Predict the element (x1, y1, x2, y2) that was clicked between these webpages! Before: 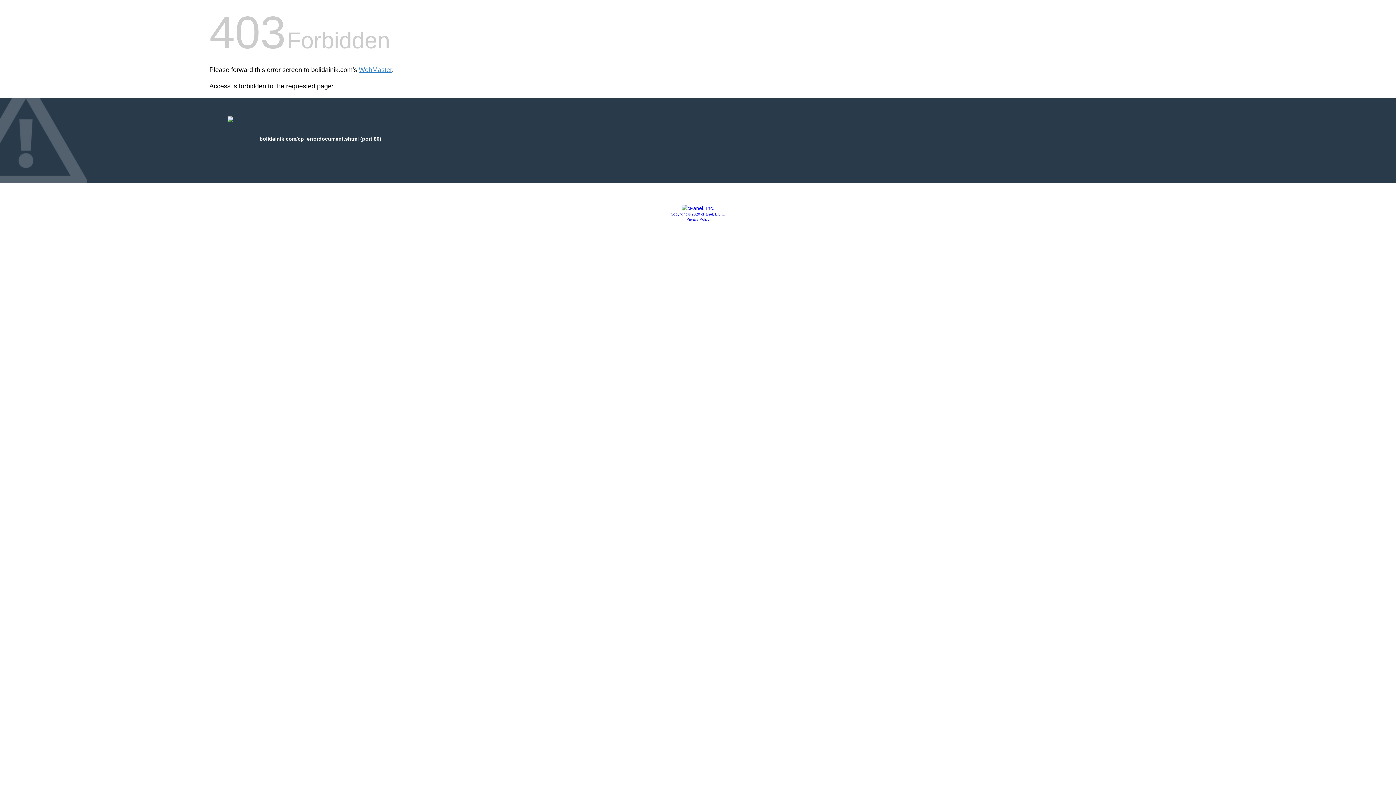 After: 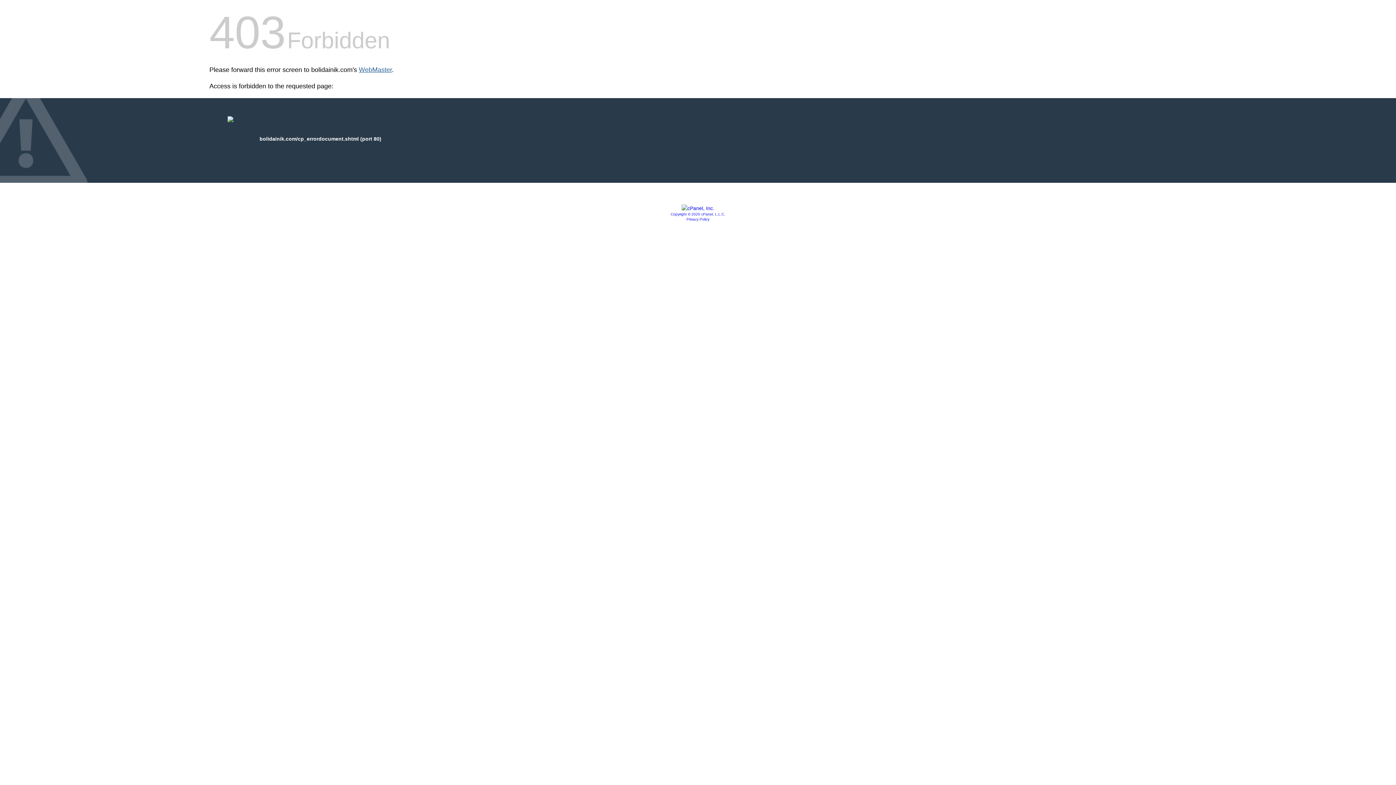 Action: bbox: (358, 66, 392, 73) label: WebMaster